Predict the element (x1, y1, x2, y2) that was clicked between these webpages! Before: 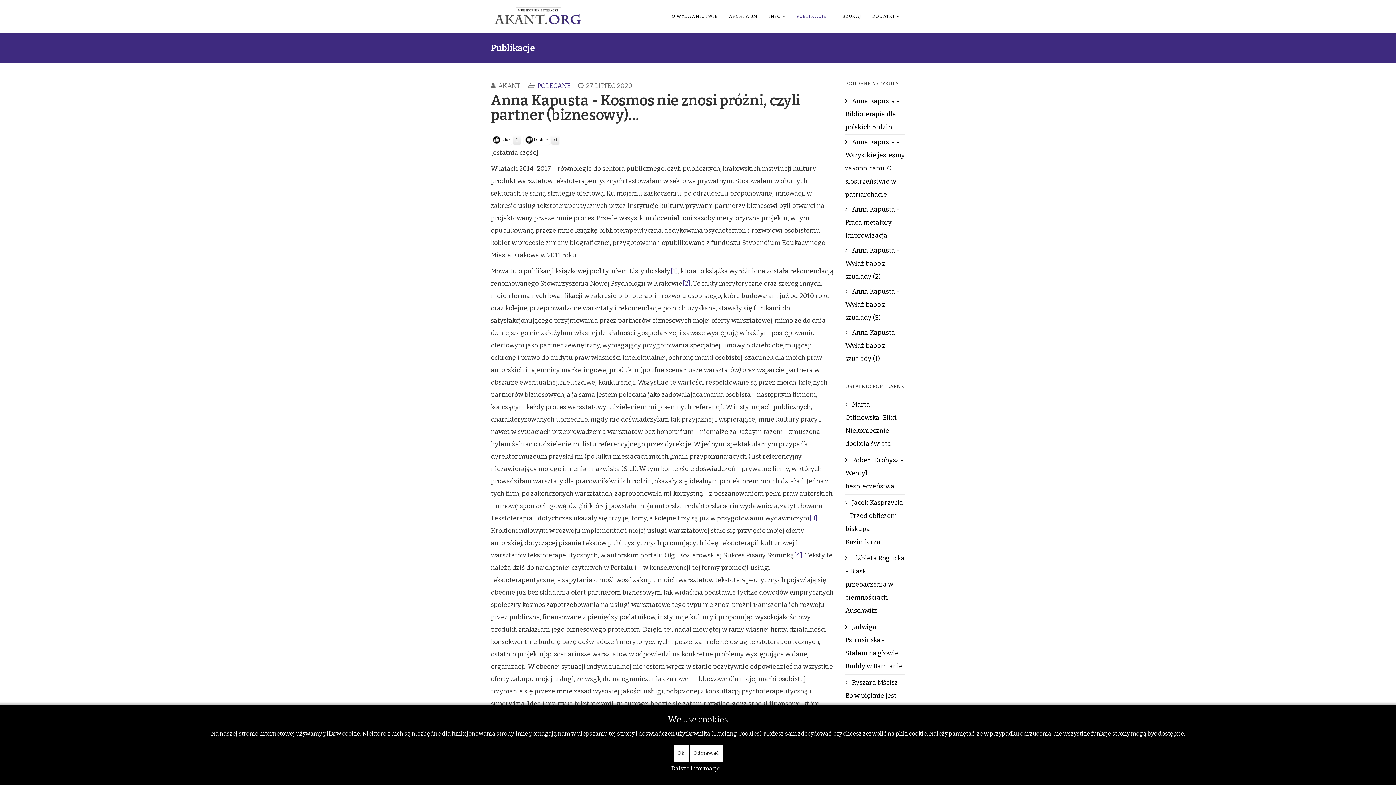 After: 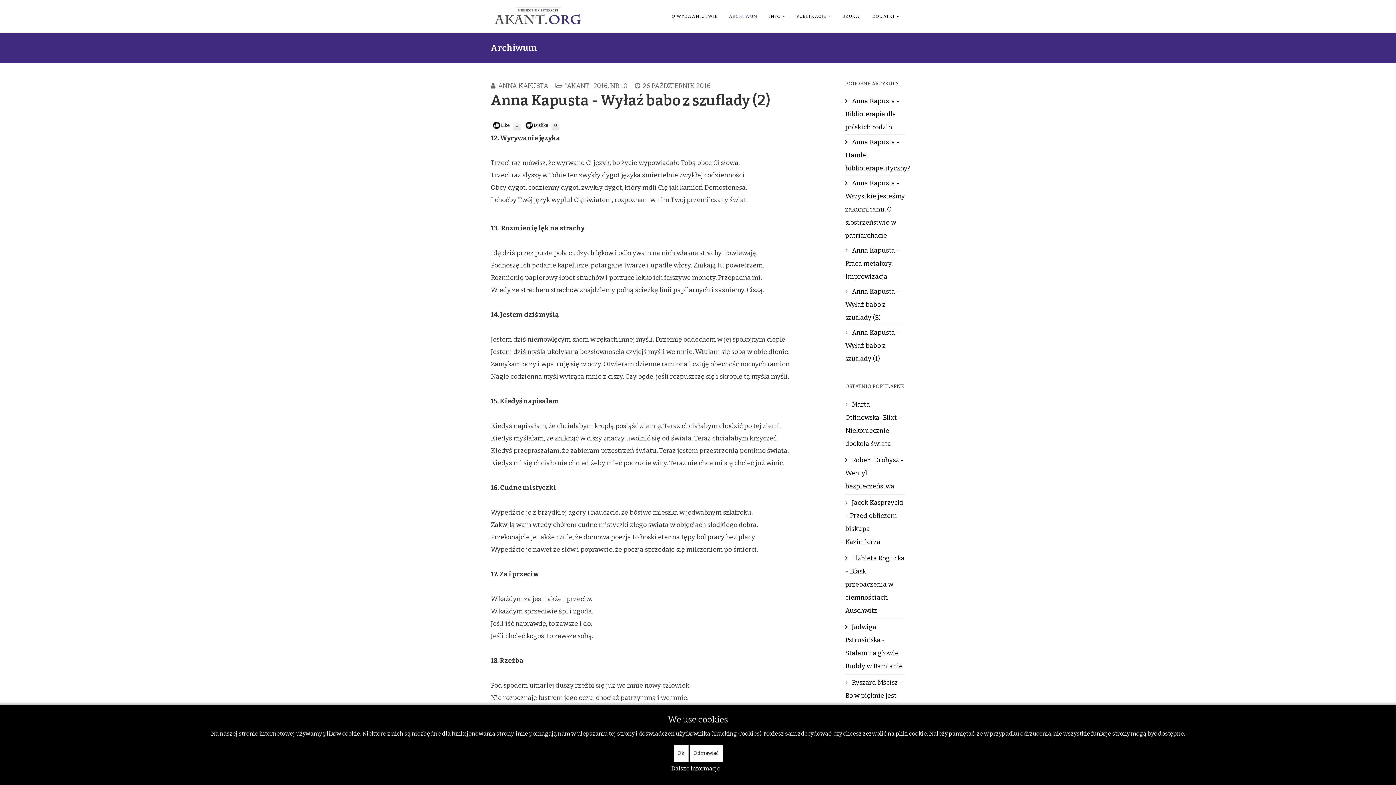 Action: label:  Anna Kapusta - Wyłaź babo z szuflady (2) bbox: (845, 243, 905, 284)